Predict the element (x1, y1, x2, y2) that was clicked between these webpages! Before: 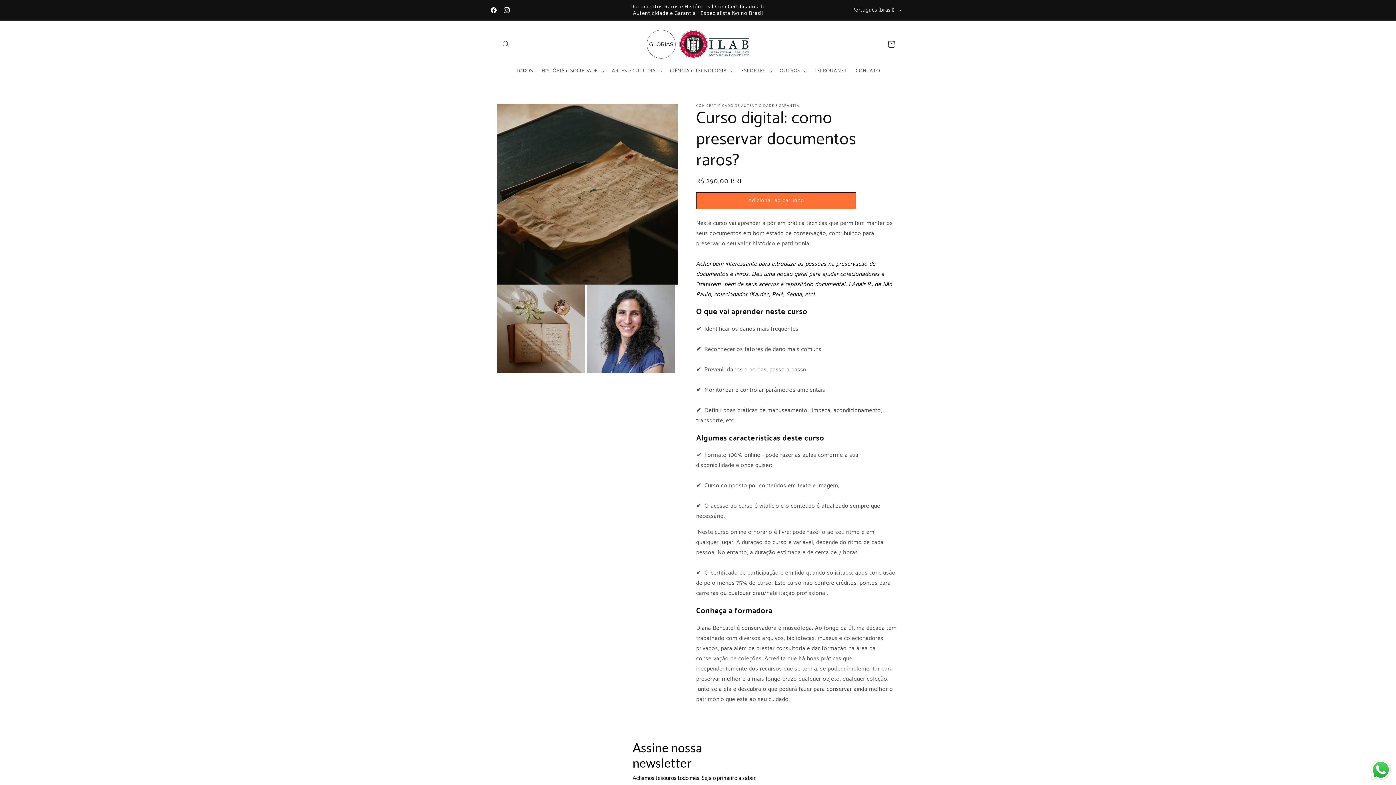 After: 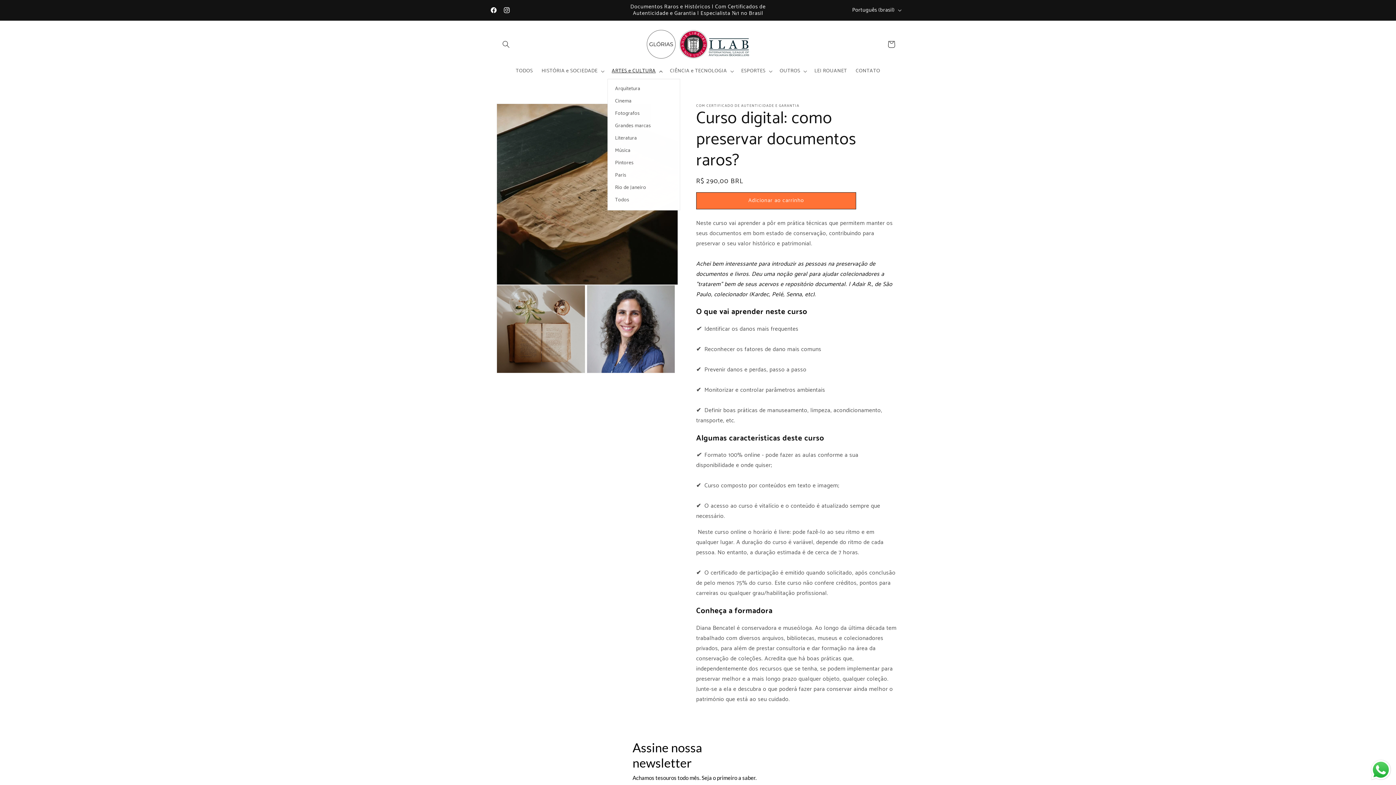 Action: bbox: (607, 63, 665, 78) label: ARTES e CULTURA